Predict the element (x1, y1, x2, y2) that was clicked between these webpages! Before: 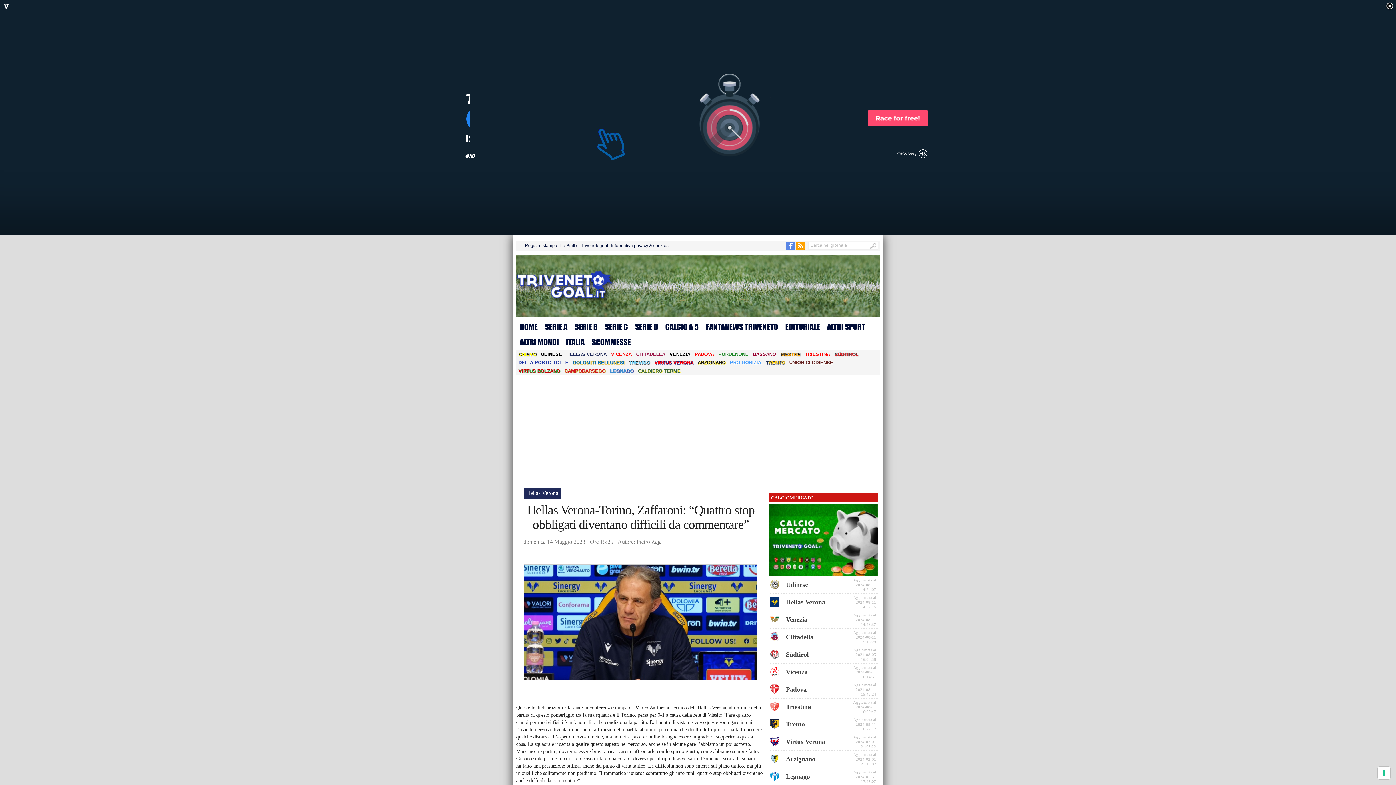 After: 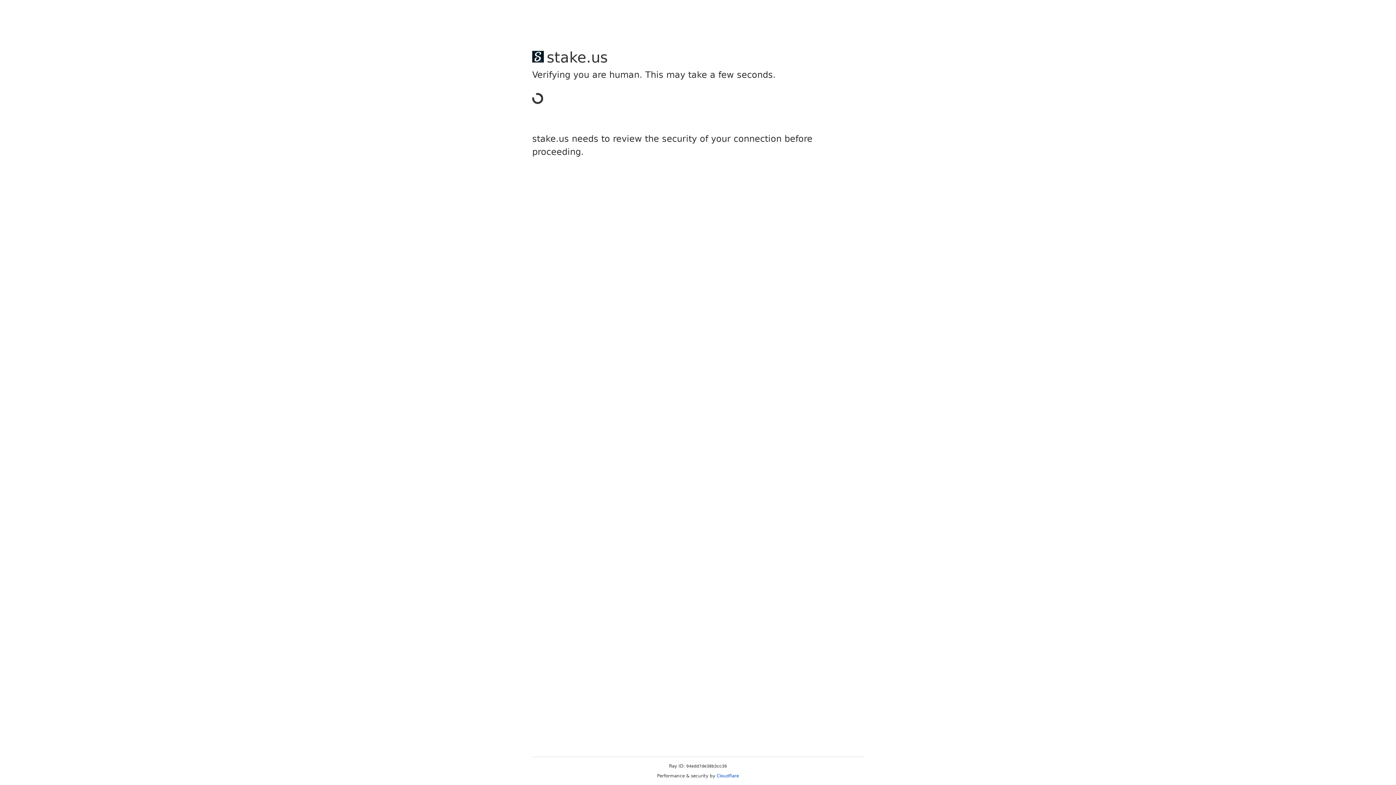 Action: bbox: (588, 334, 634, 350) label: SCOMMESSE